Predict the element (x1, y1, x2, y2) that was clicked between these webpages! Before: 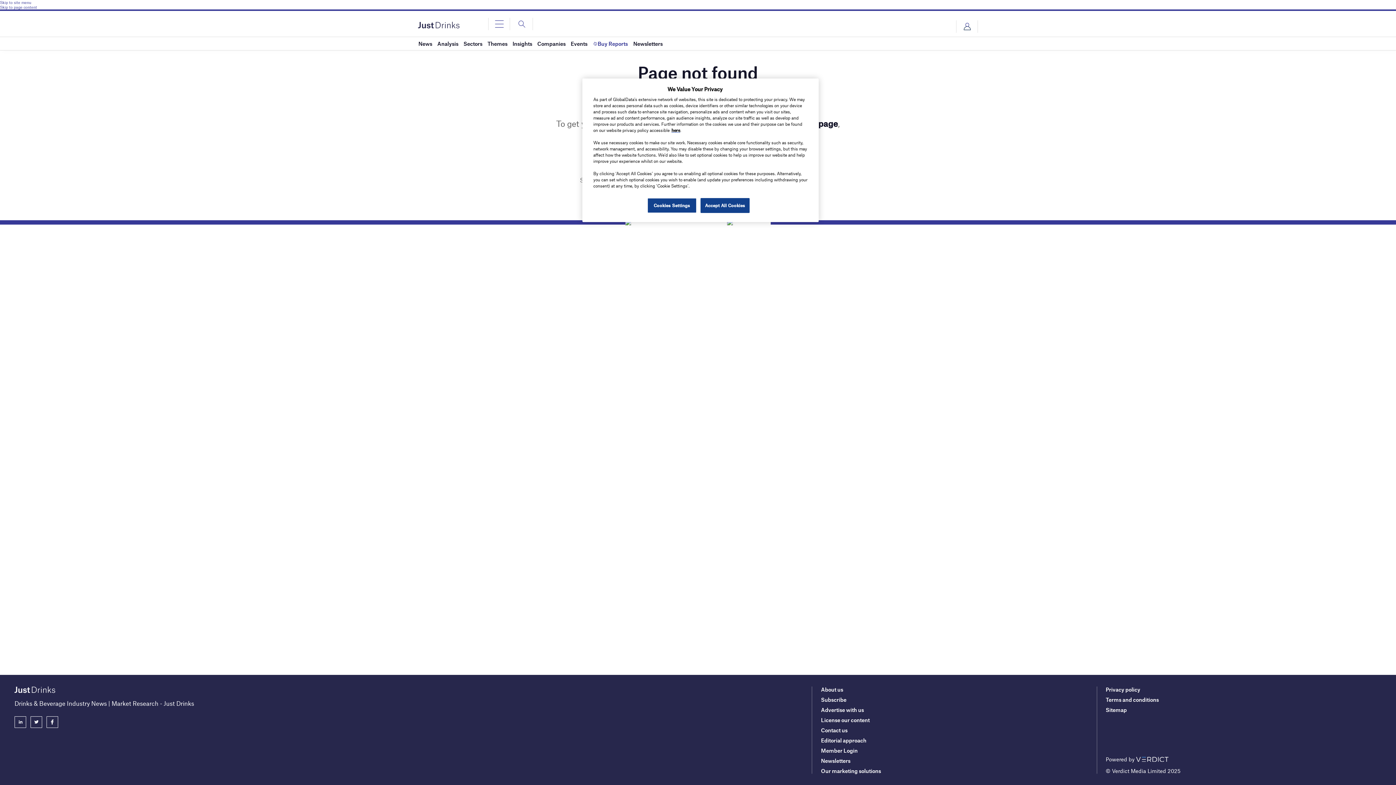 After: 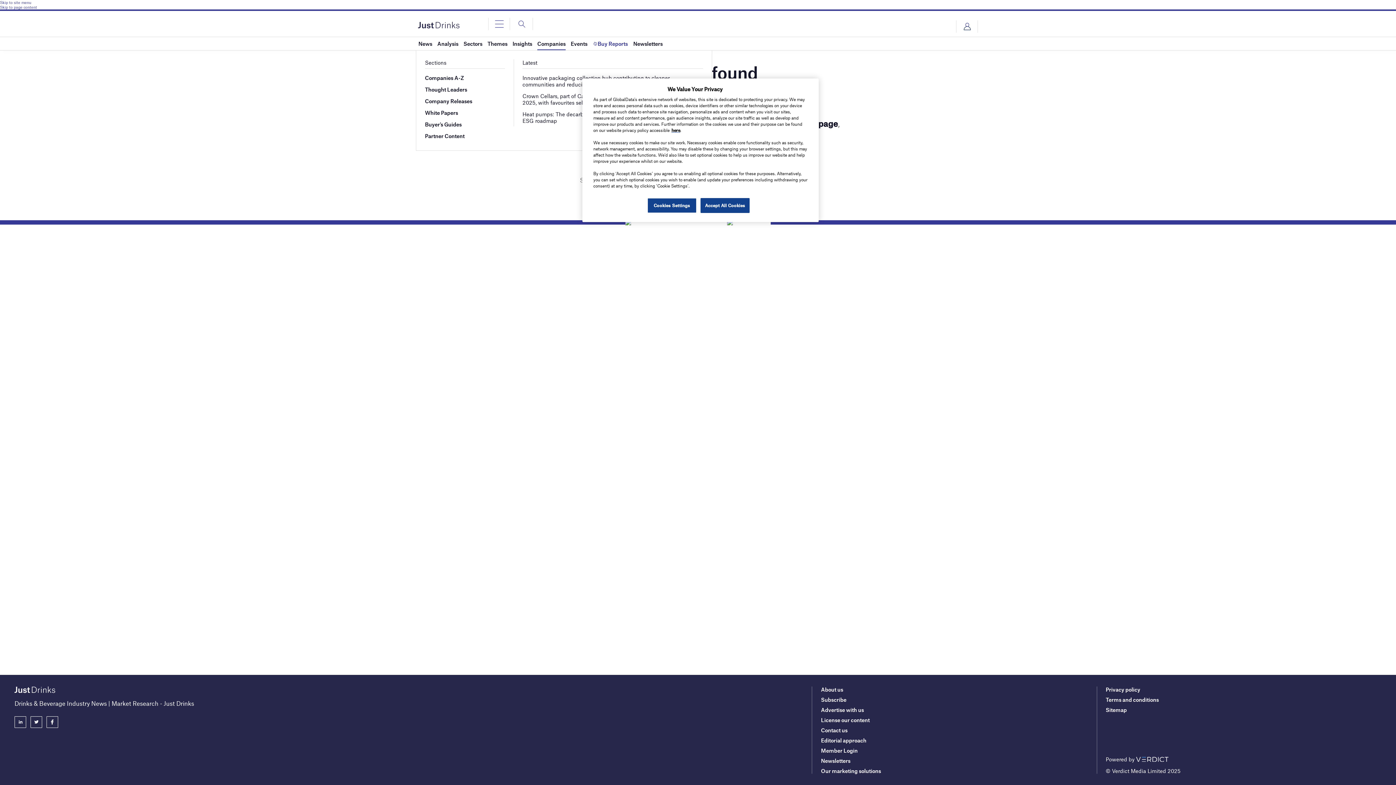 Action: label: Companies bbox: (537, 37, 565, 50)